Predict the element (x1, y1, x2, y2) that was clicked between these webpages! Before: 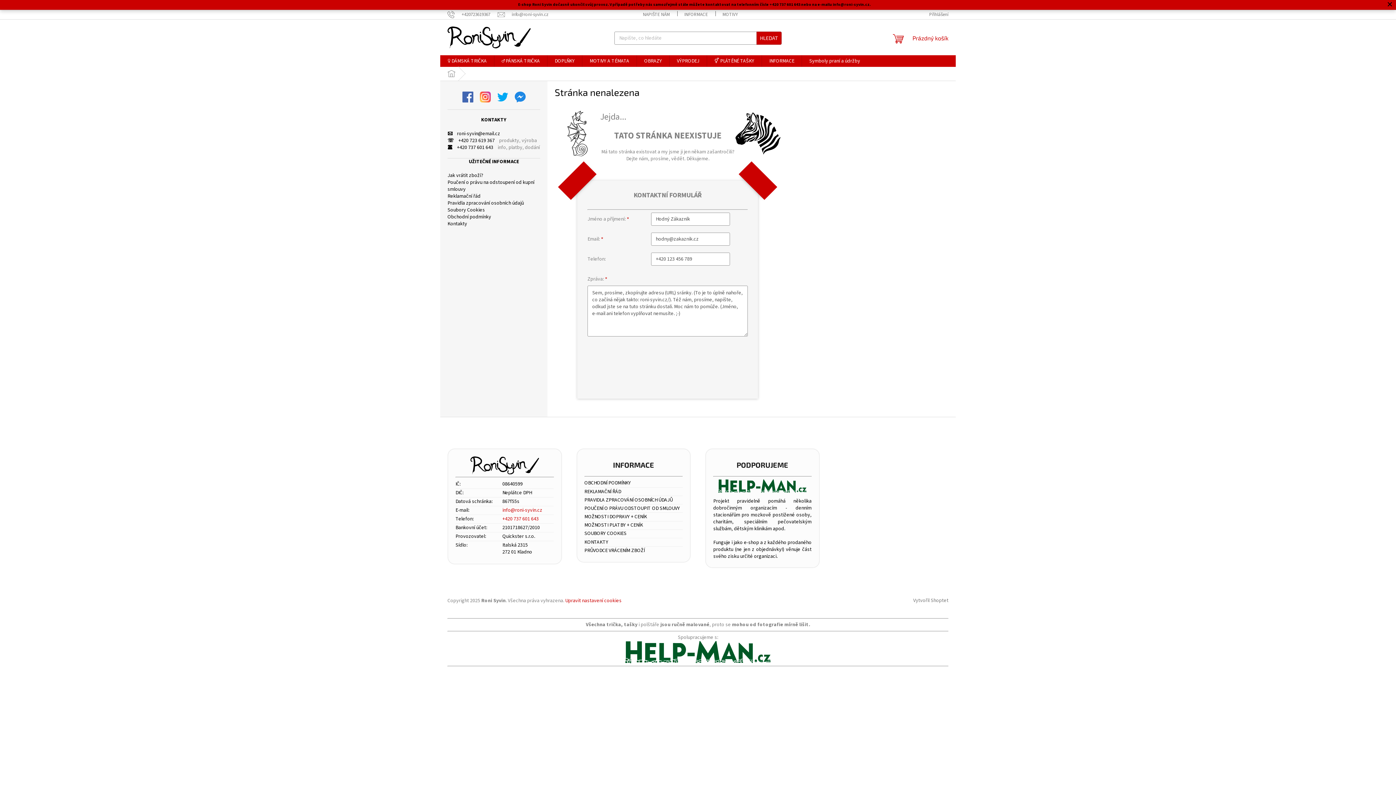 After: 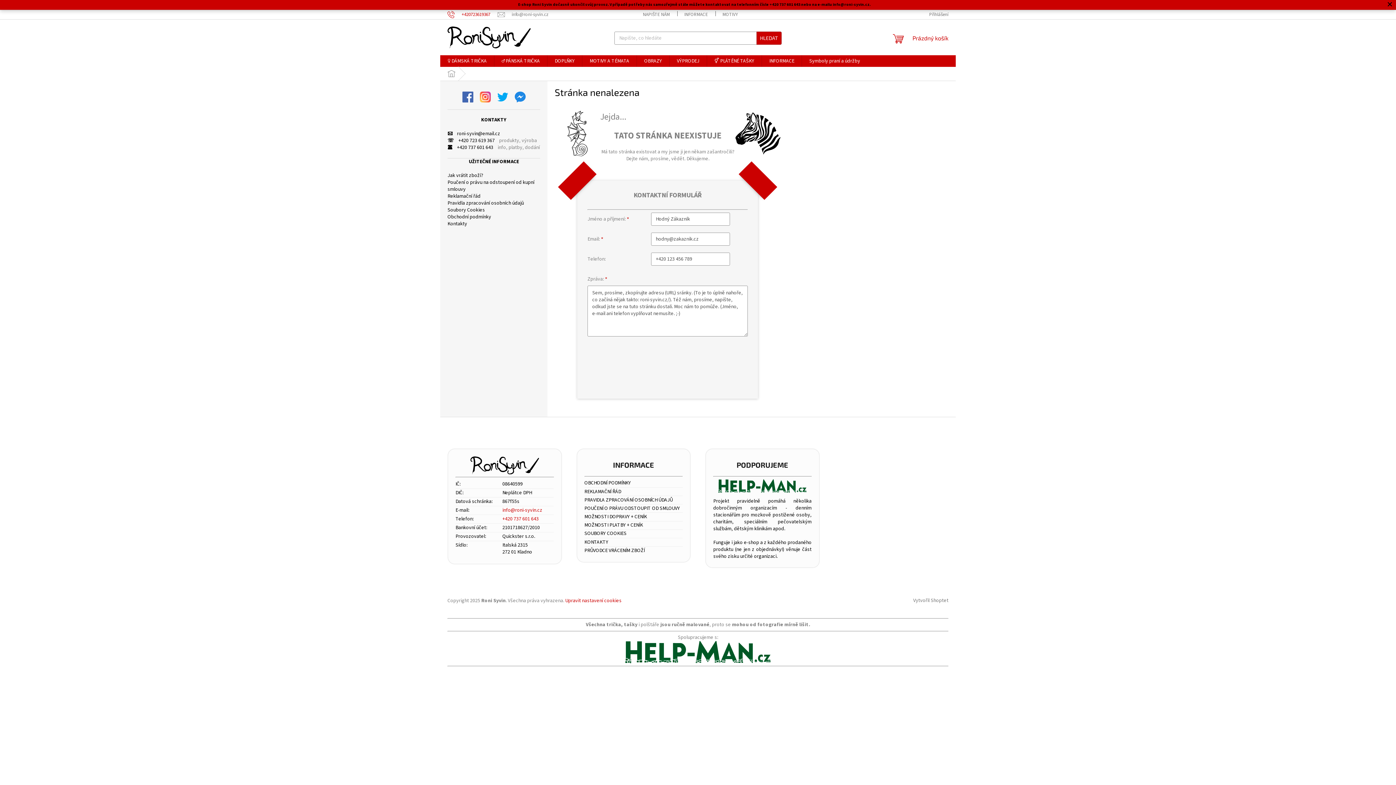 Action: bbox: (447, 11, 497, 17) label: Zavolat na +420723619367